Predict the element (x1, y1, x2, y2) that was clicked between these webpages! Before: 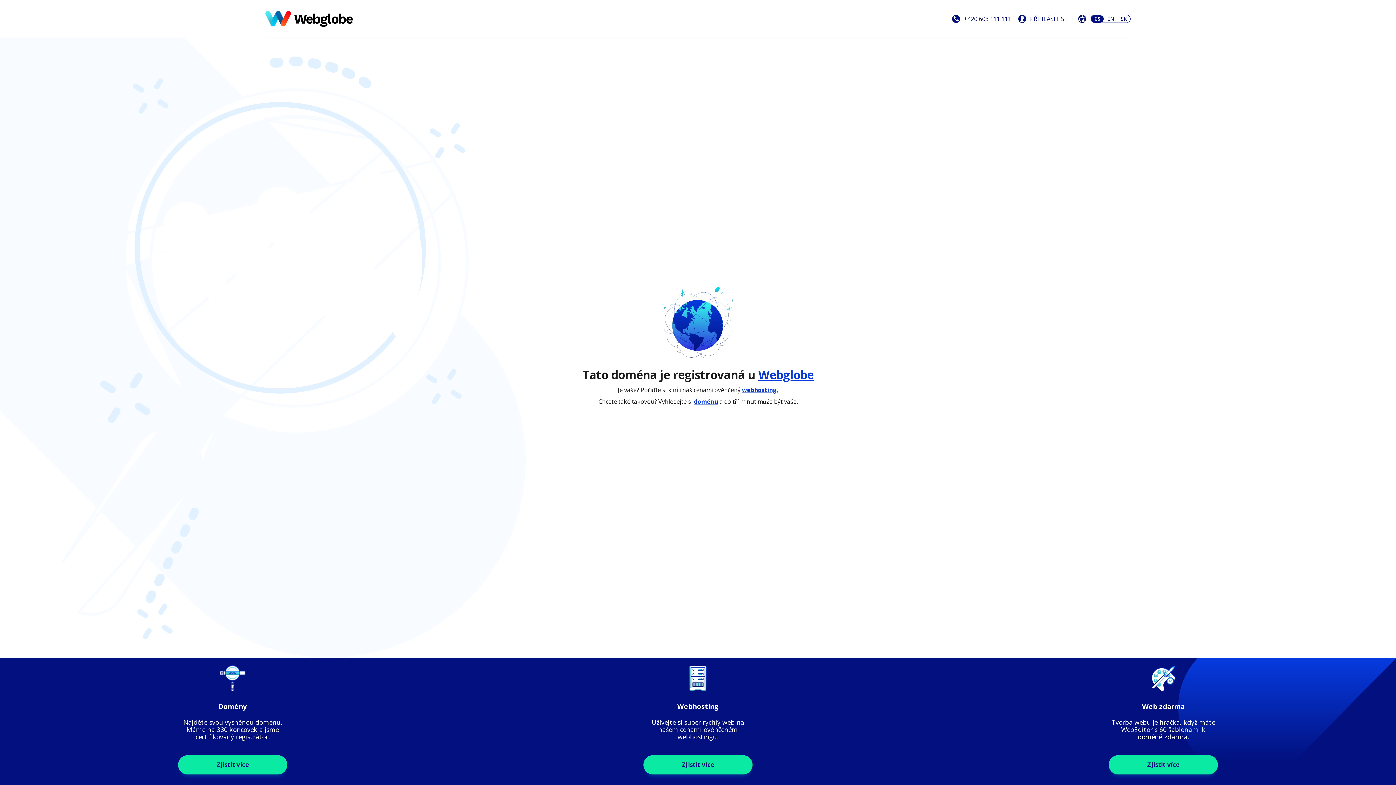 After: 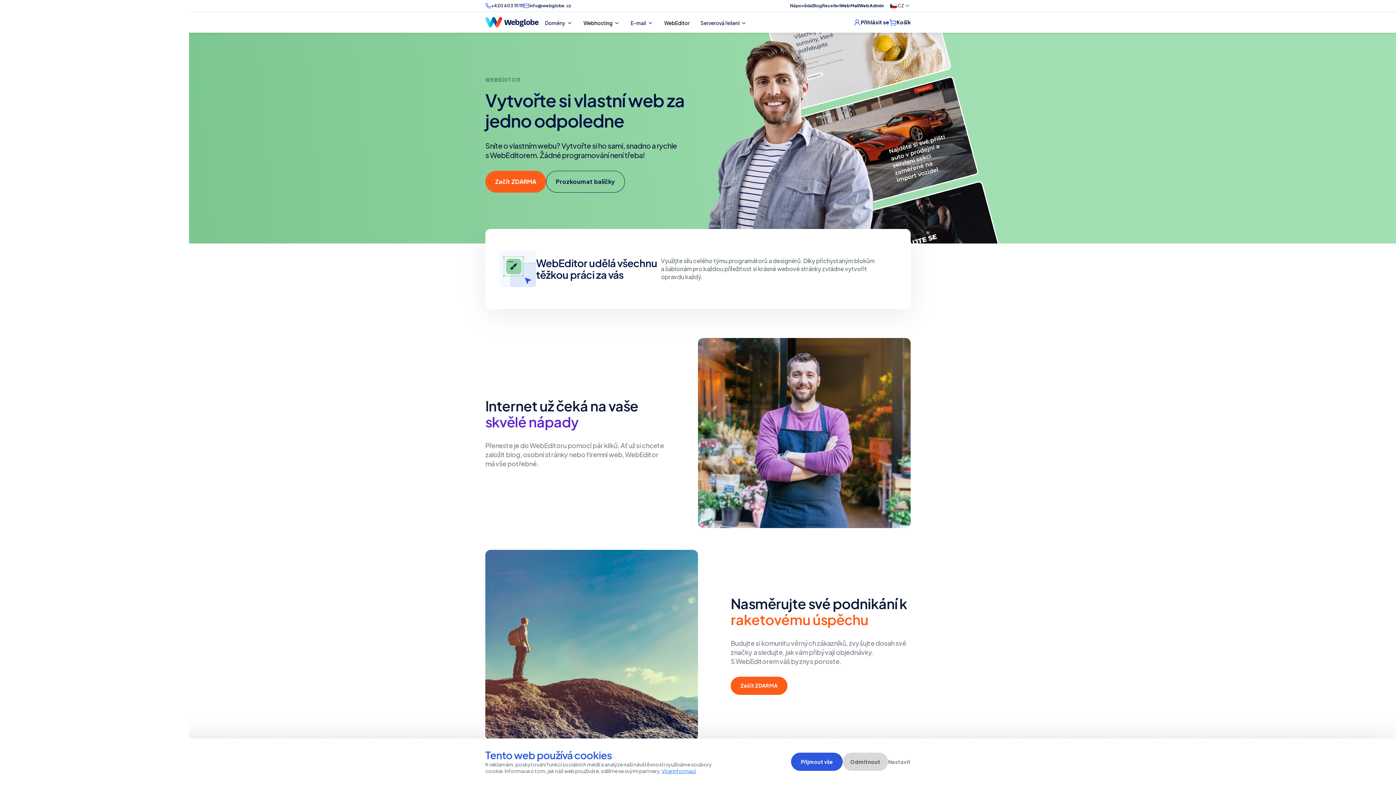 Action: bbox: (1108, 755, 1218, 774) label: Zjistit více